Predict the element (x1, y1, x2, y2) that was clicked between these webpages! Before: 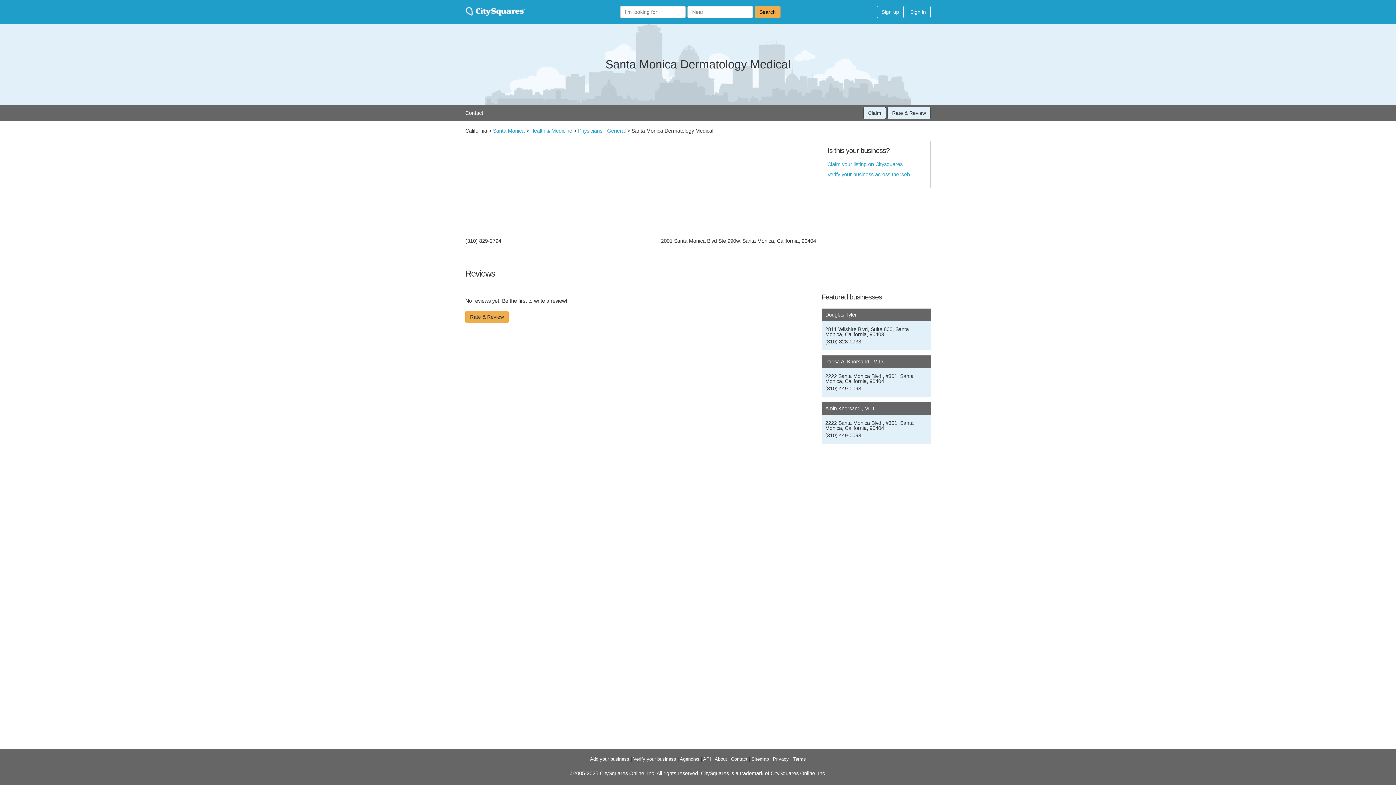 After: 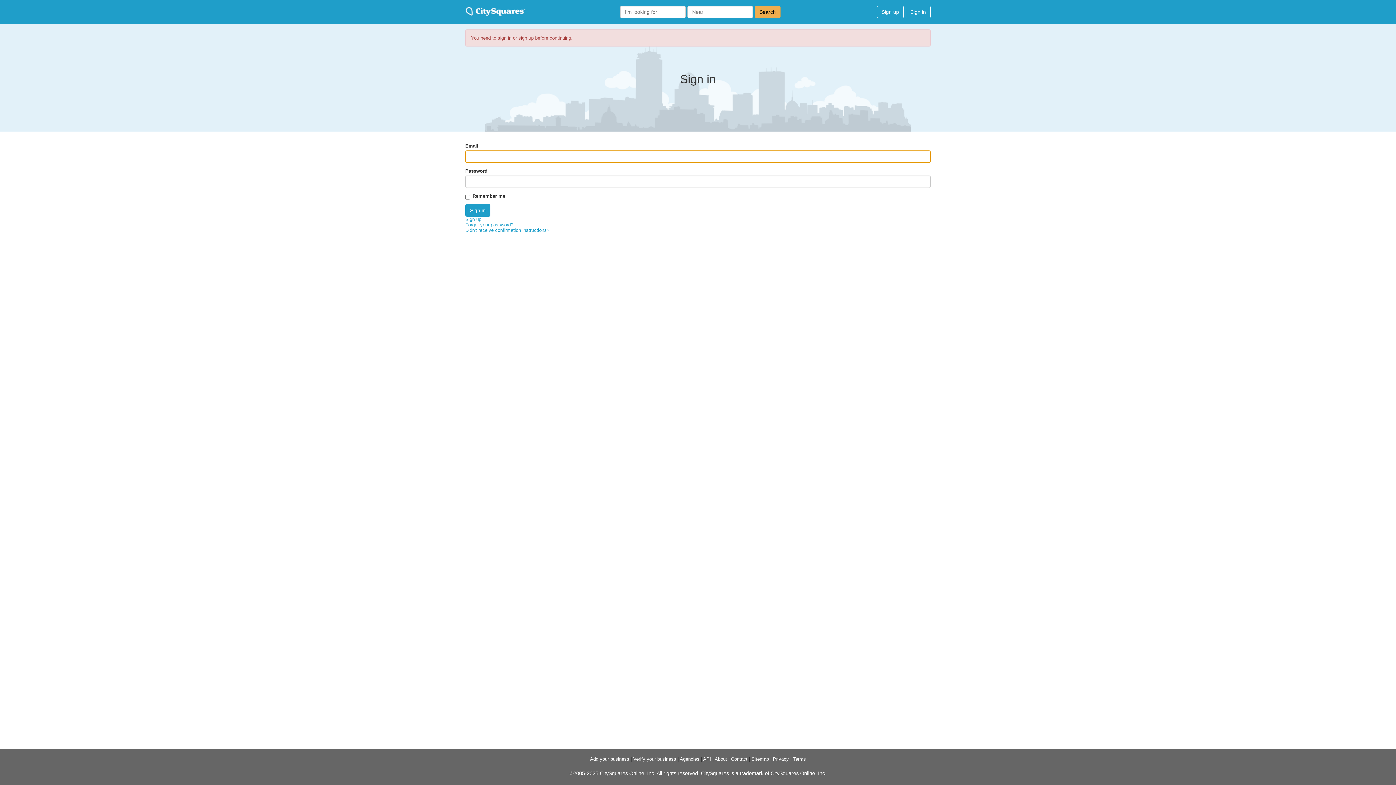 Action: bbox: (887, 106, 930, 119) label: Rate & Review